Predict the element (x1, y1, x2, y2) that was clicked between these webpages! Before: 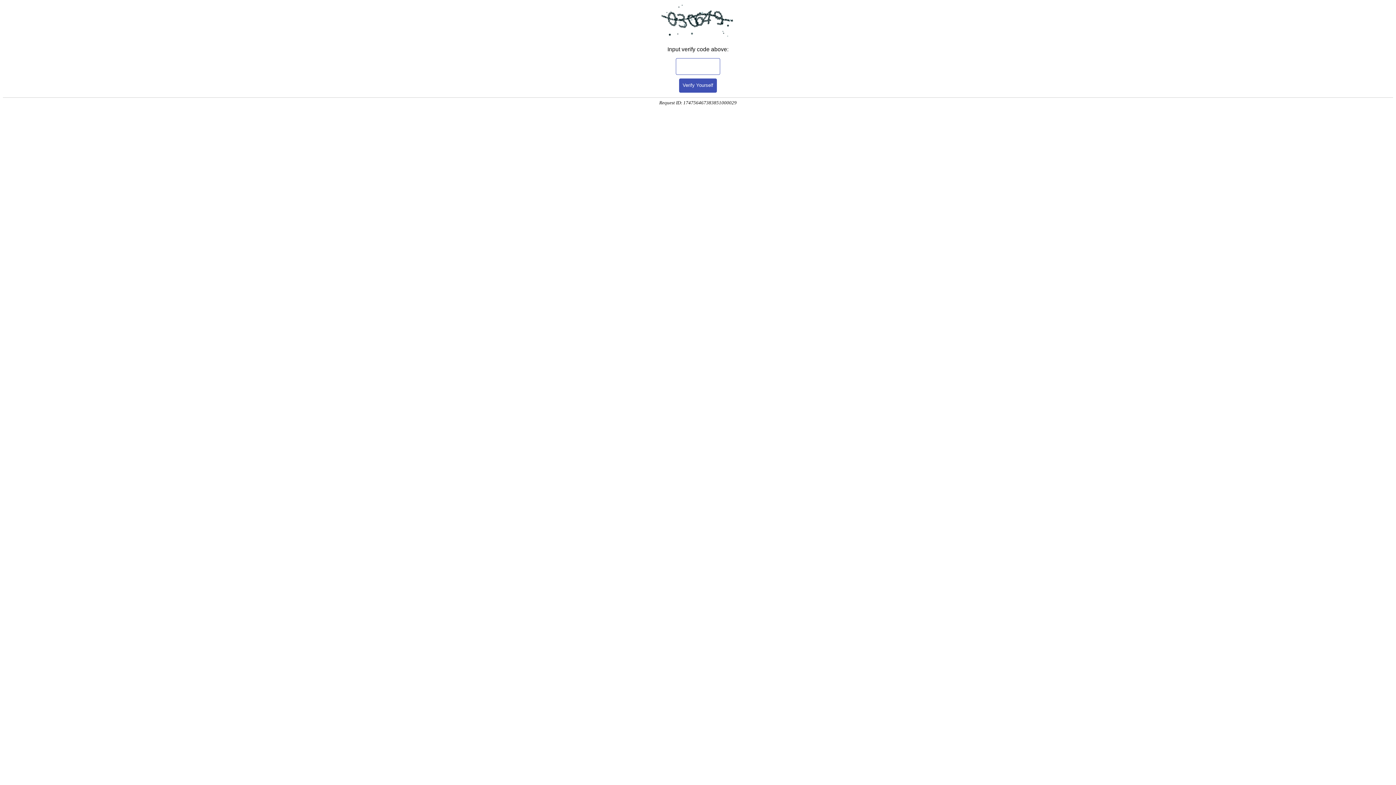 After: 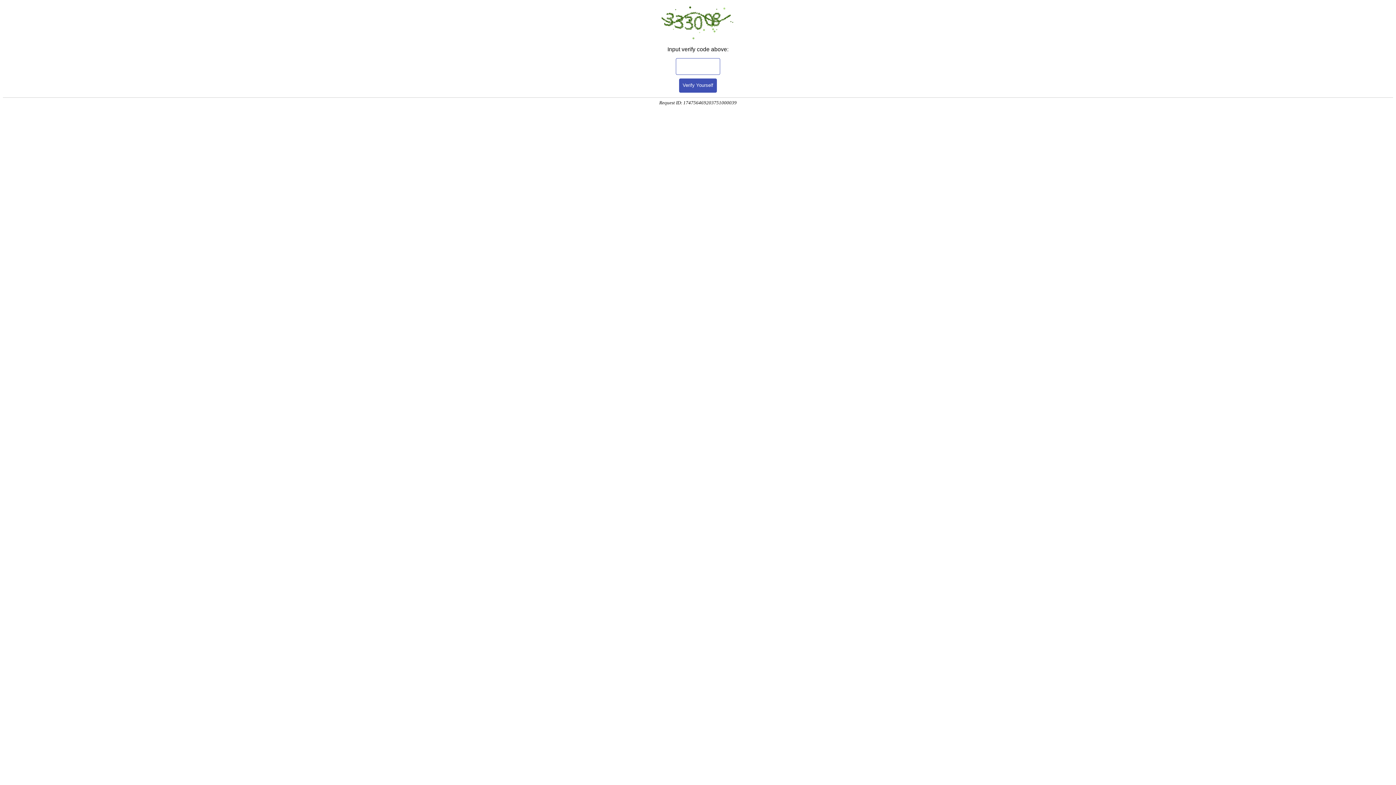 Action: bbox: (679, 78, 717, 92) label: Verify Yourself